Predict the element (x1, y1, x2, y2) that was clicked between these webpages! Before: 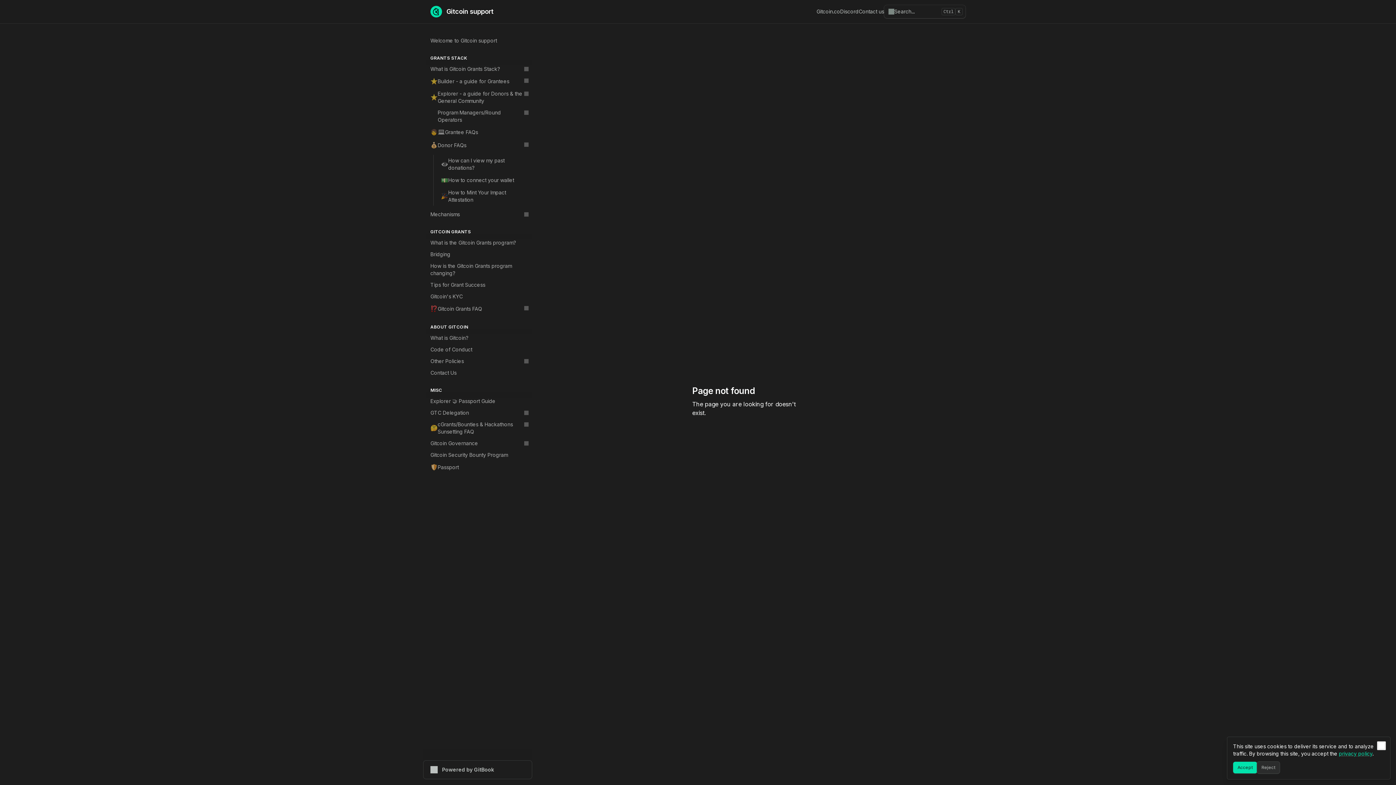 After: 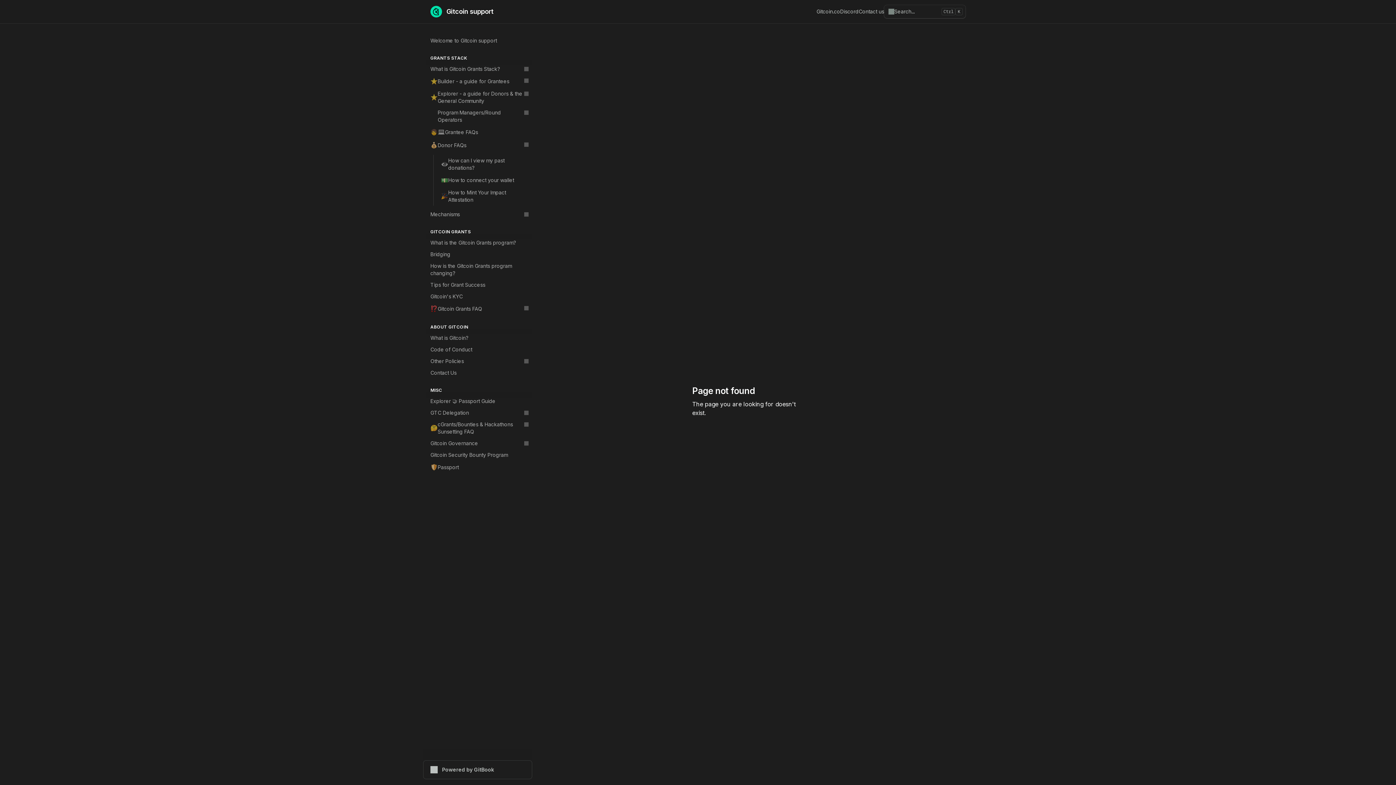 Action: label: Close bbox: (1377, 741, 1386, 750)